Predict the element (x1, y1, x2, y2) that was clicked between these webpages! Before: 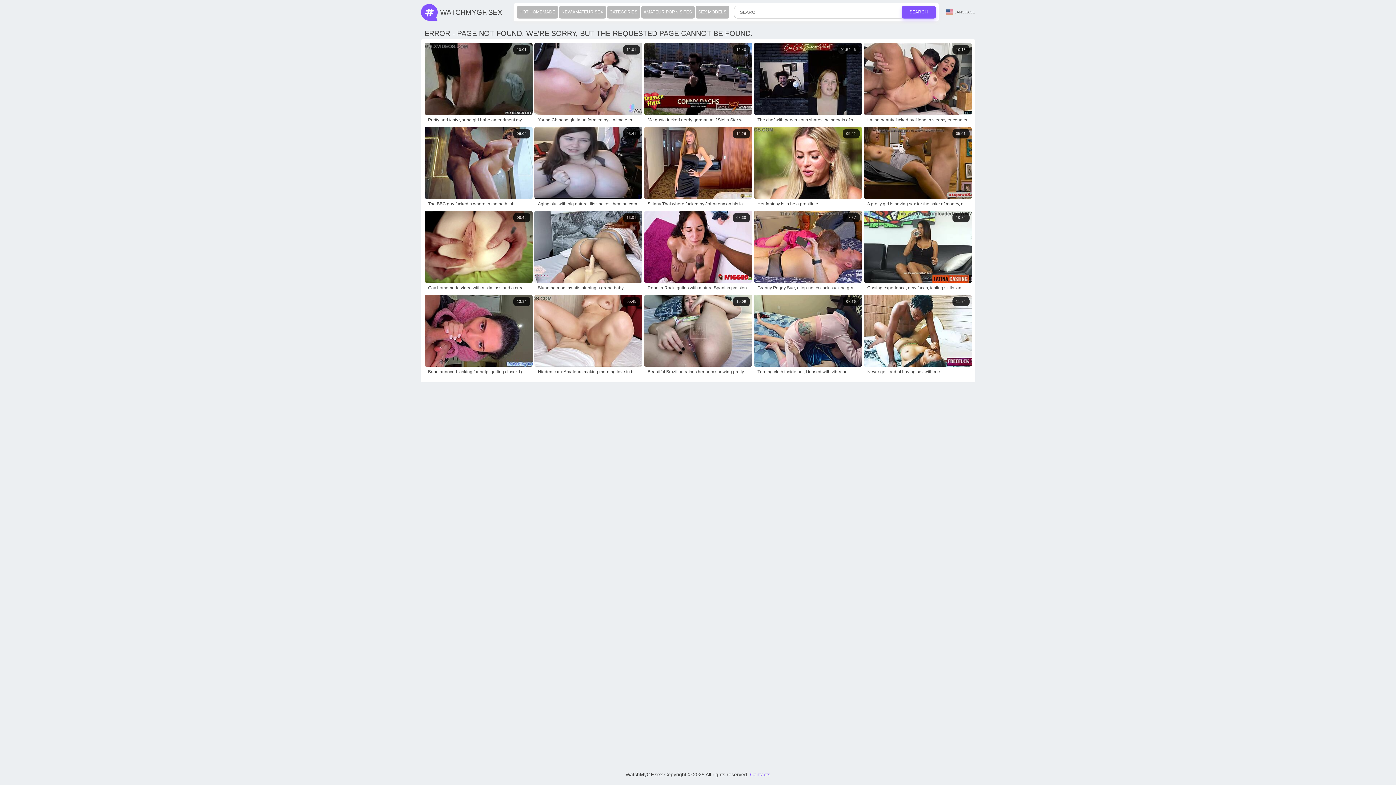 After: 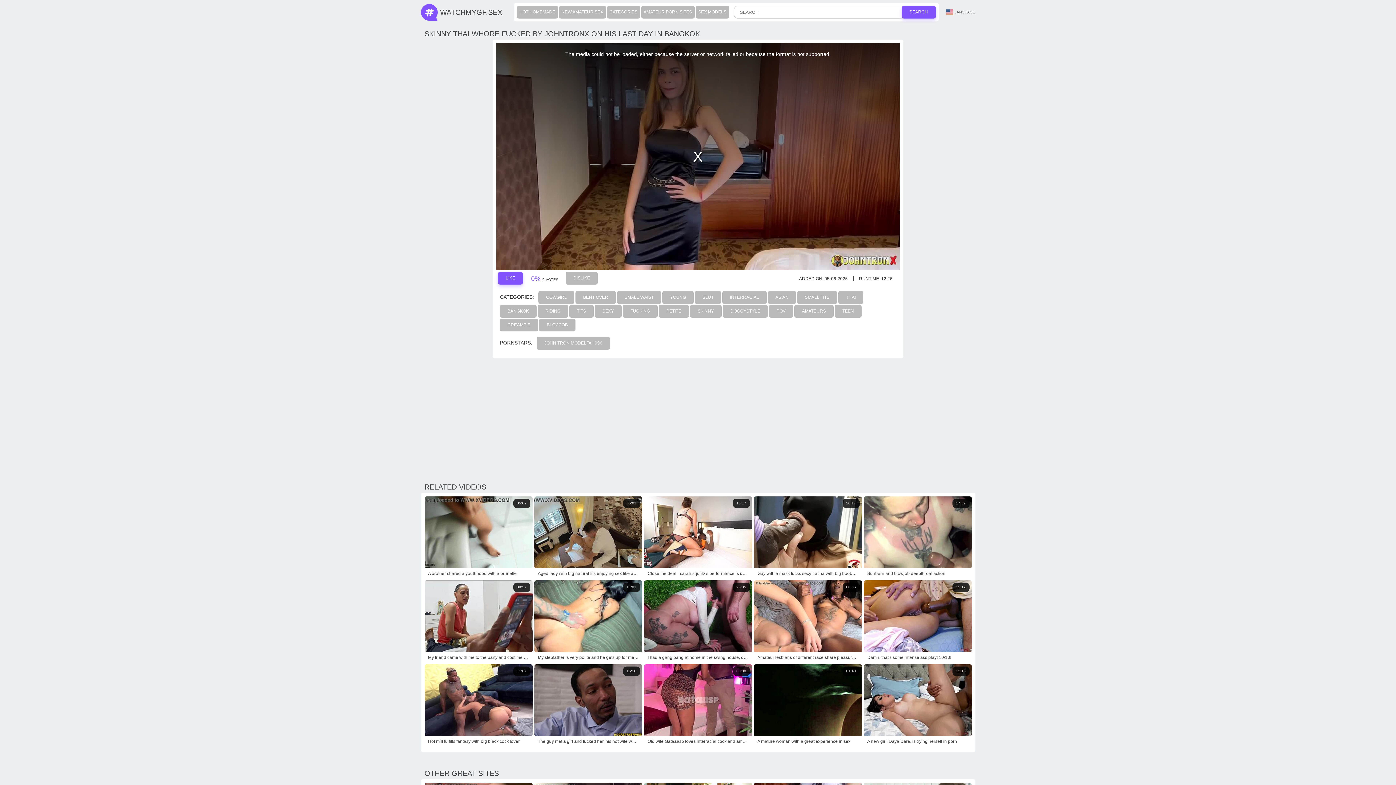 Action: bbox: (644, 126, 752, 209) label: 12:26
Skinny Thai whore fucked by Johntronx on his last day in Bangkok